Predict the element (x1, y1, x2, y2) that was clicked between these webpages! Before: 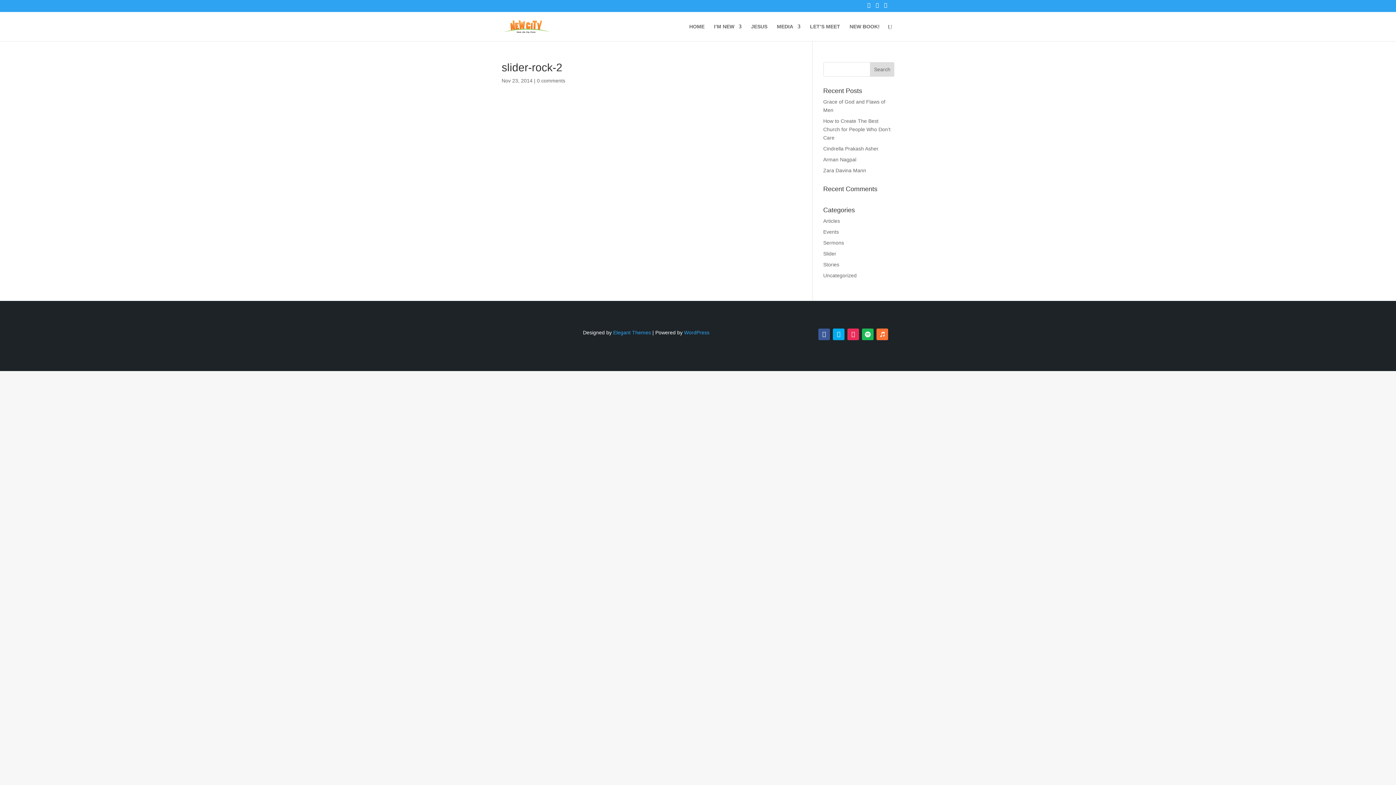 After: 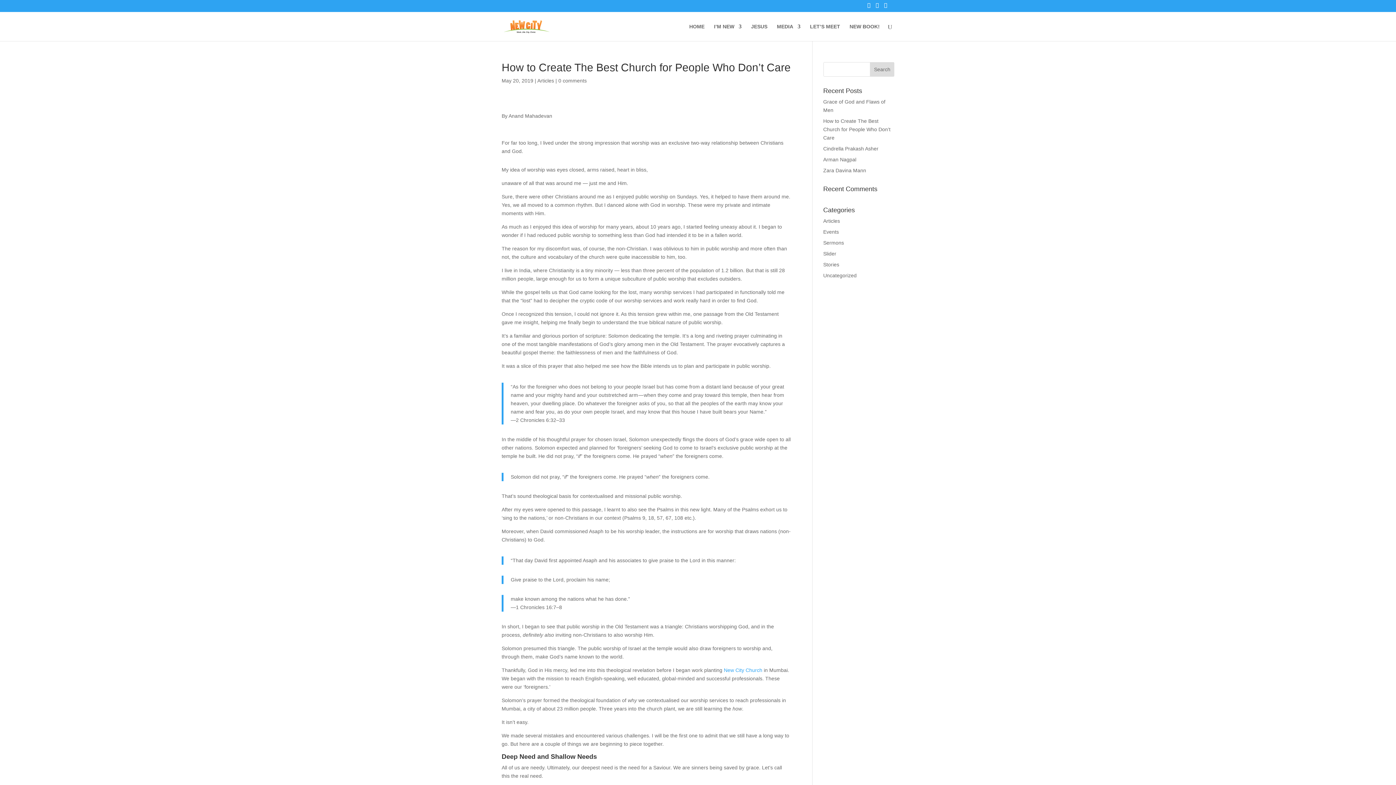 Action: label: How to Create The Best Church for People Who Don’t Care bbox: (823, 118, 890, 140)